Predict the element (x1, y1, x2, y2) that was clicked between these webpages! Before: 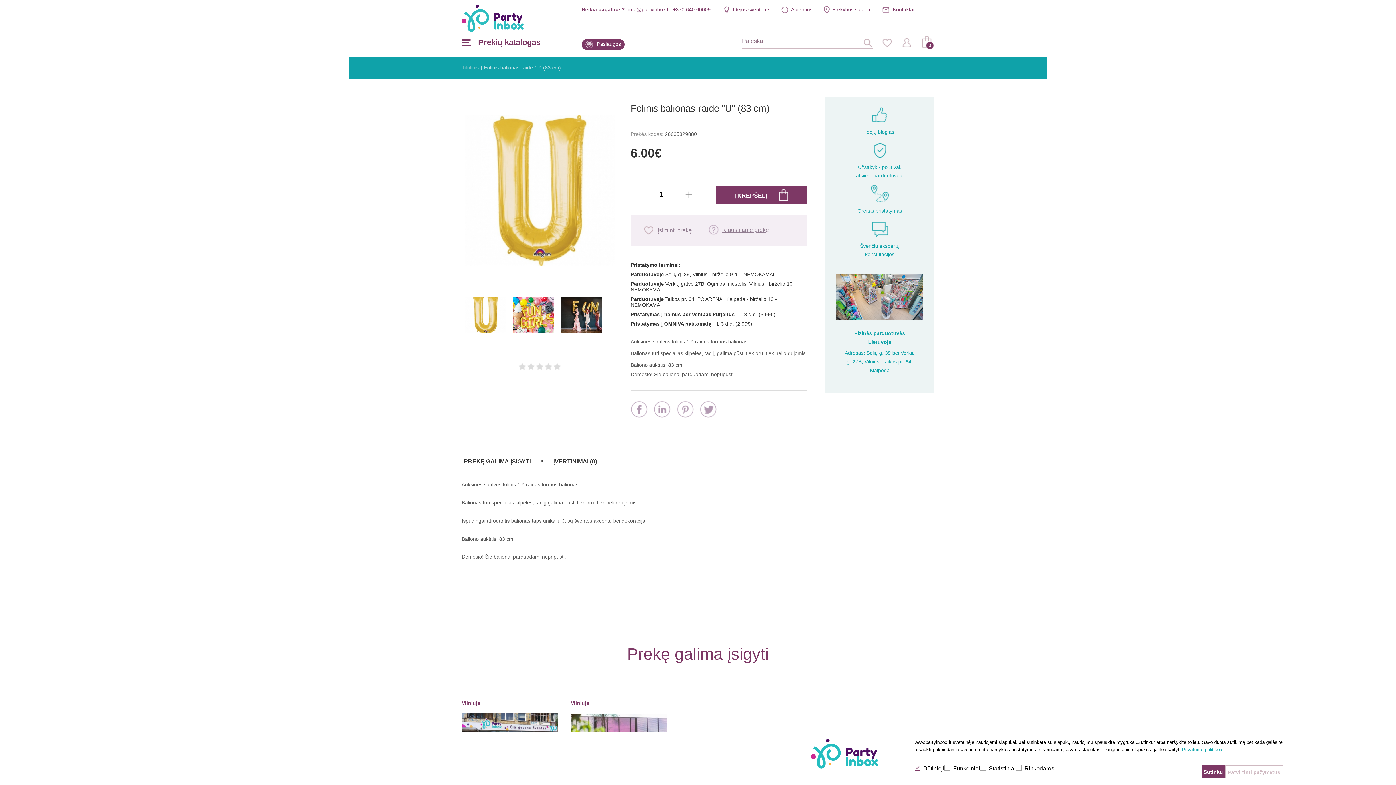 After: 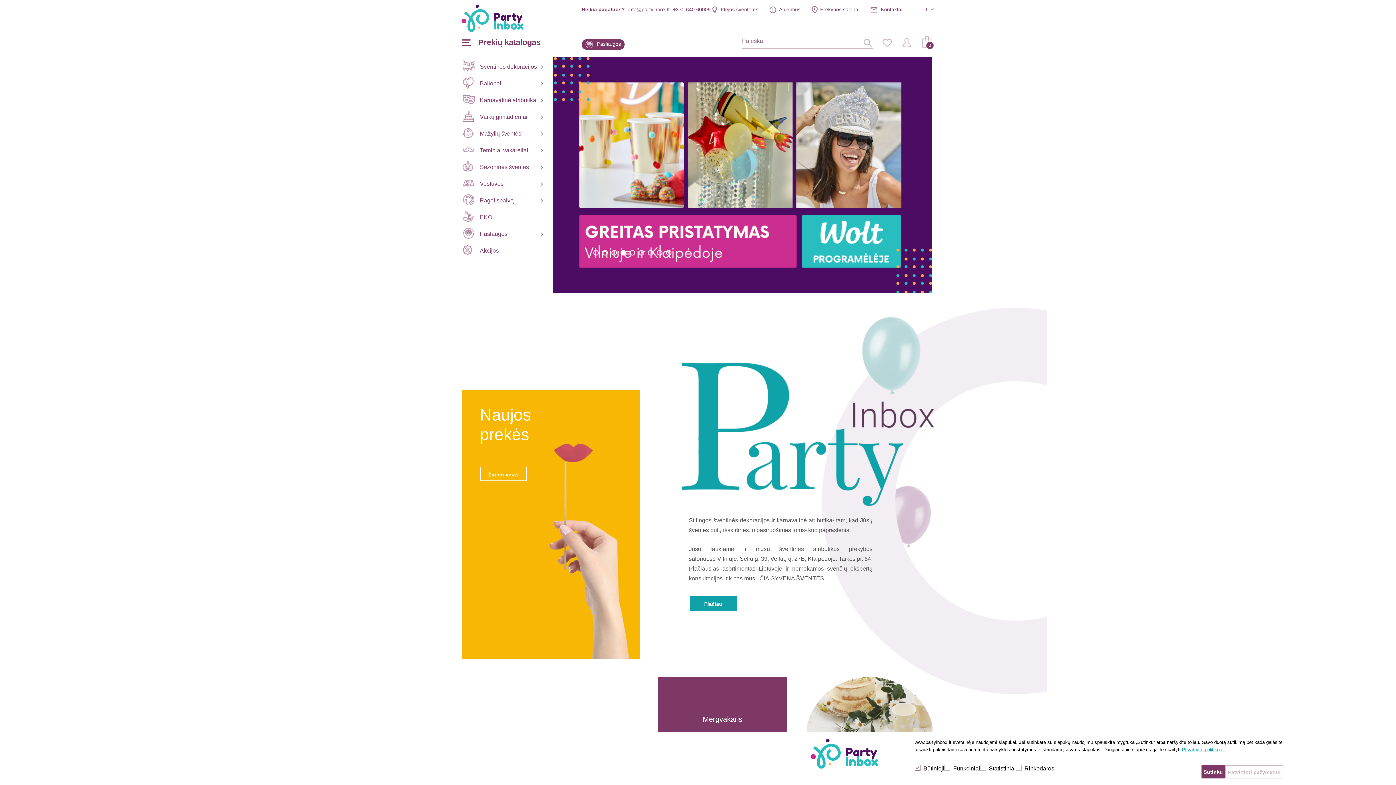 Action: bbox: (461, 4, 523, 32)